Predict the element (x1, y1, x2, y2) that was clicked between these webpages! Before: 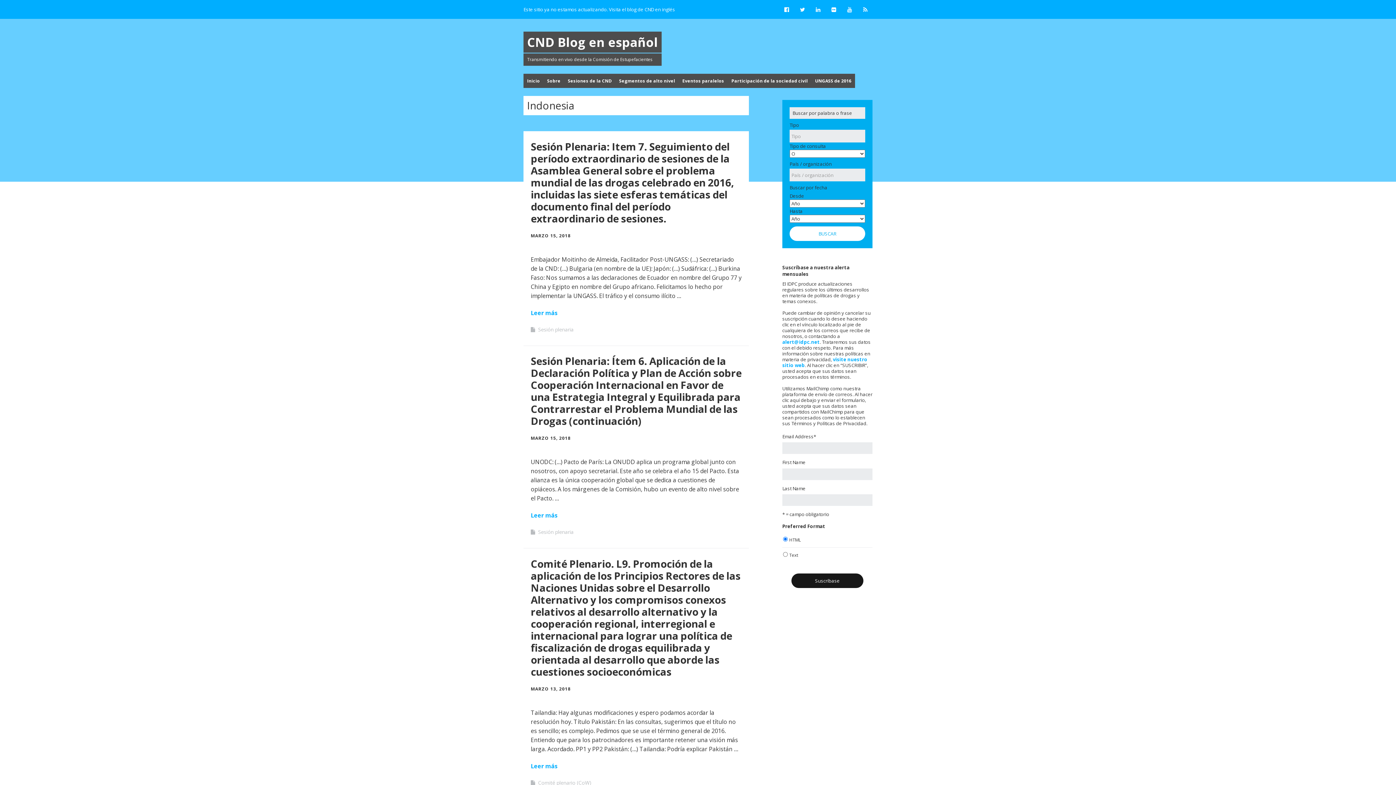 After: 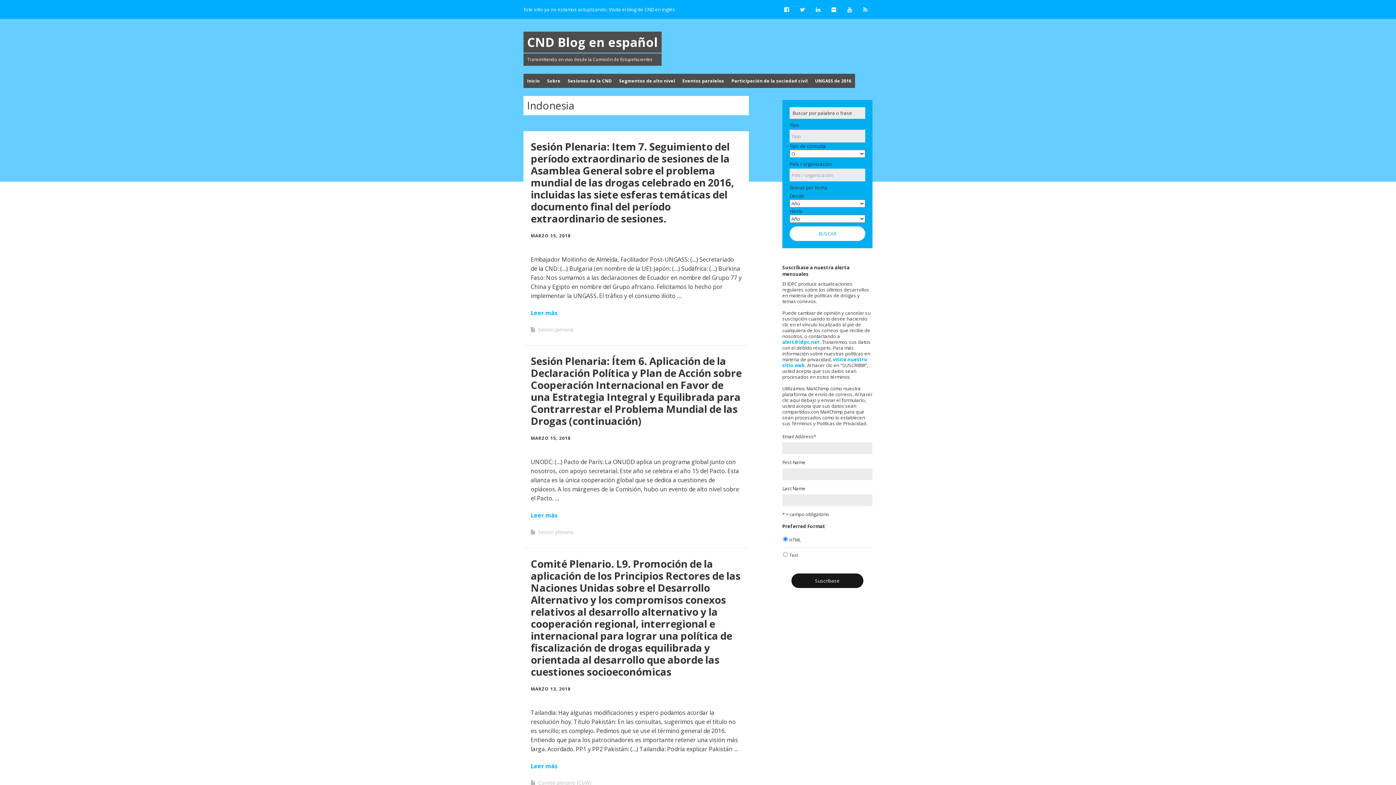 Action: bbox: (782, 338, 820, 345) label: alert@idpc.net